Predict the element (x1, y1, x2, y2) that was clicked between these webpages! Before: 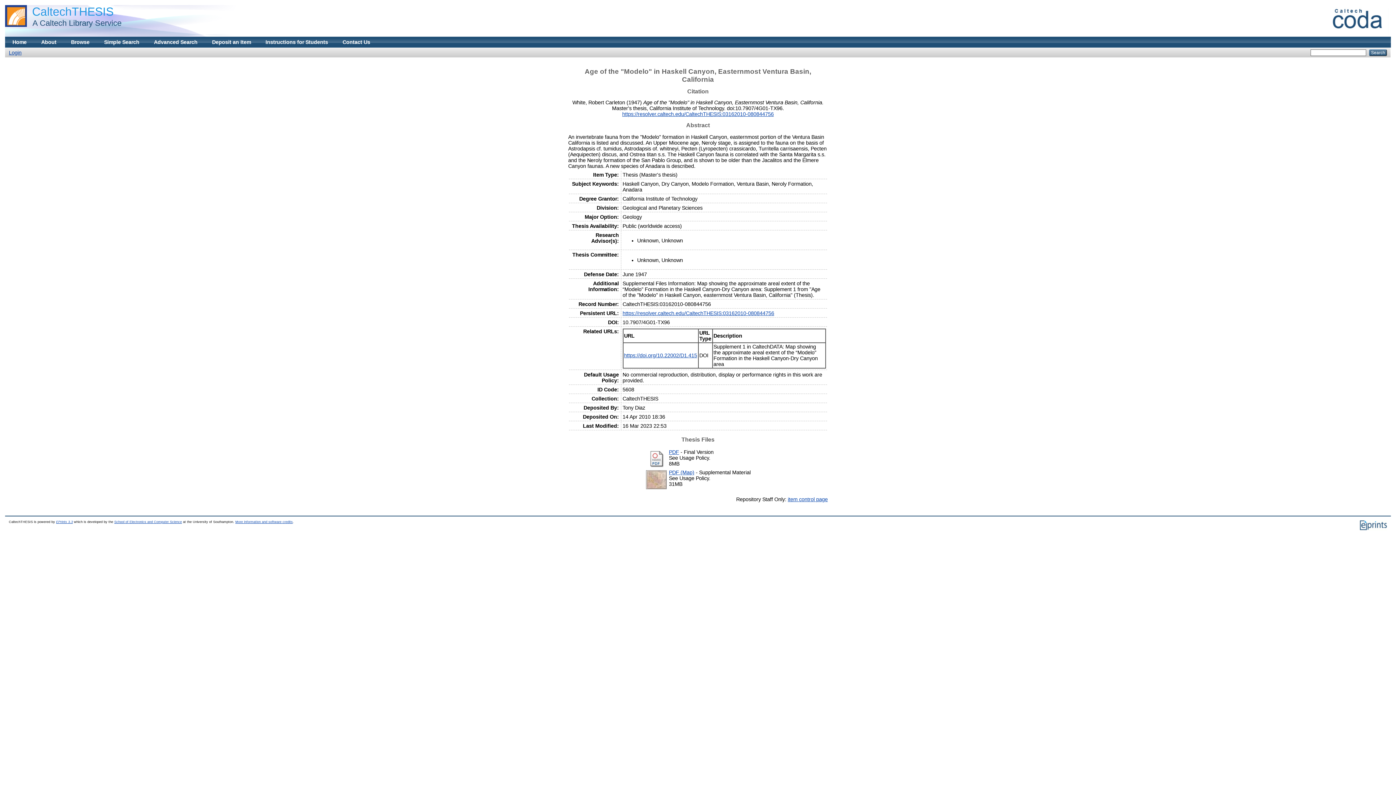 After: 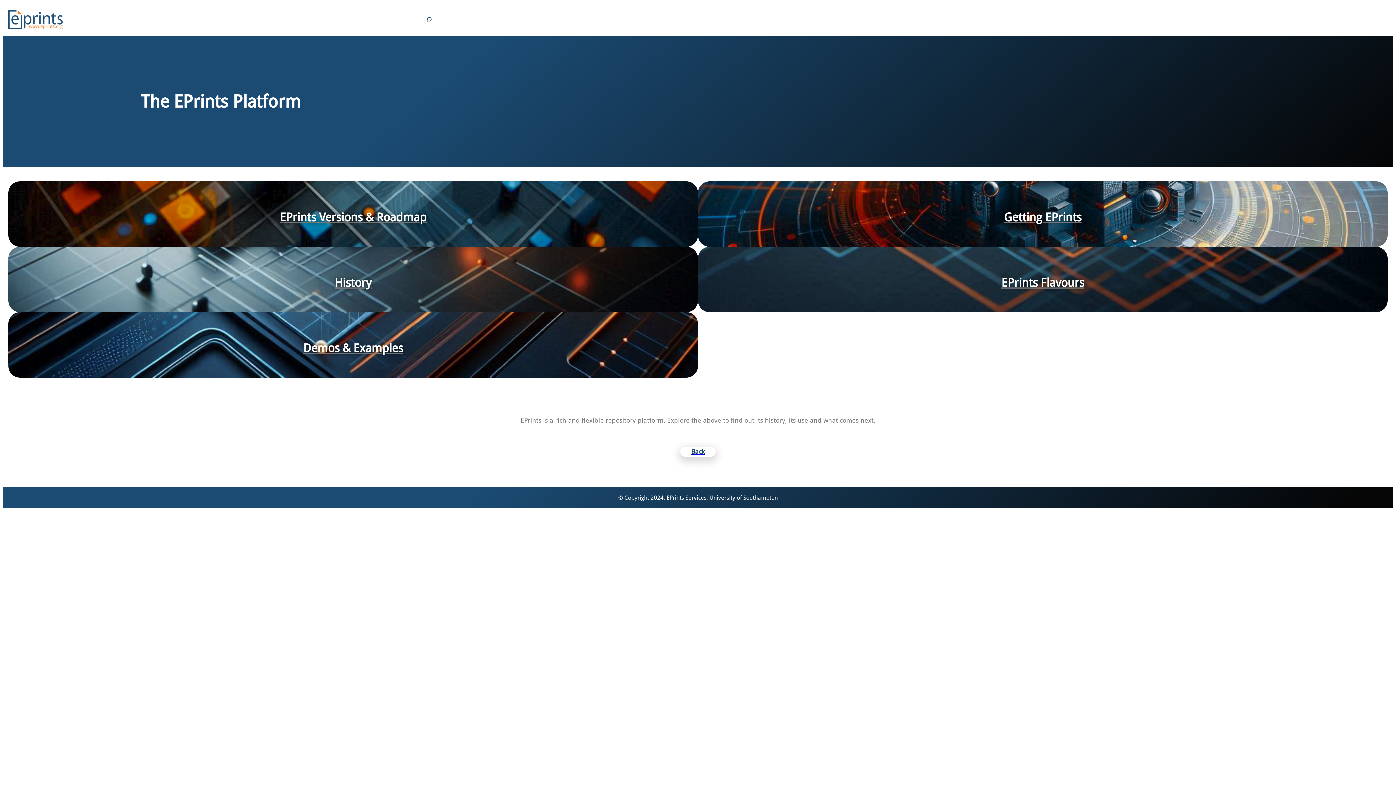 Action: bbox: (1359, 527, 1387, 531)